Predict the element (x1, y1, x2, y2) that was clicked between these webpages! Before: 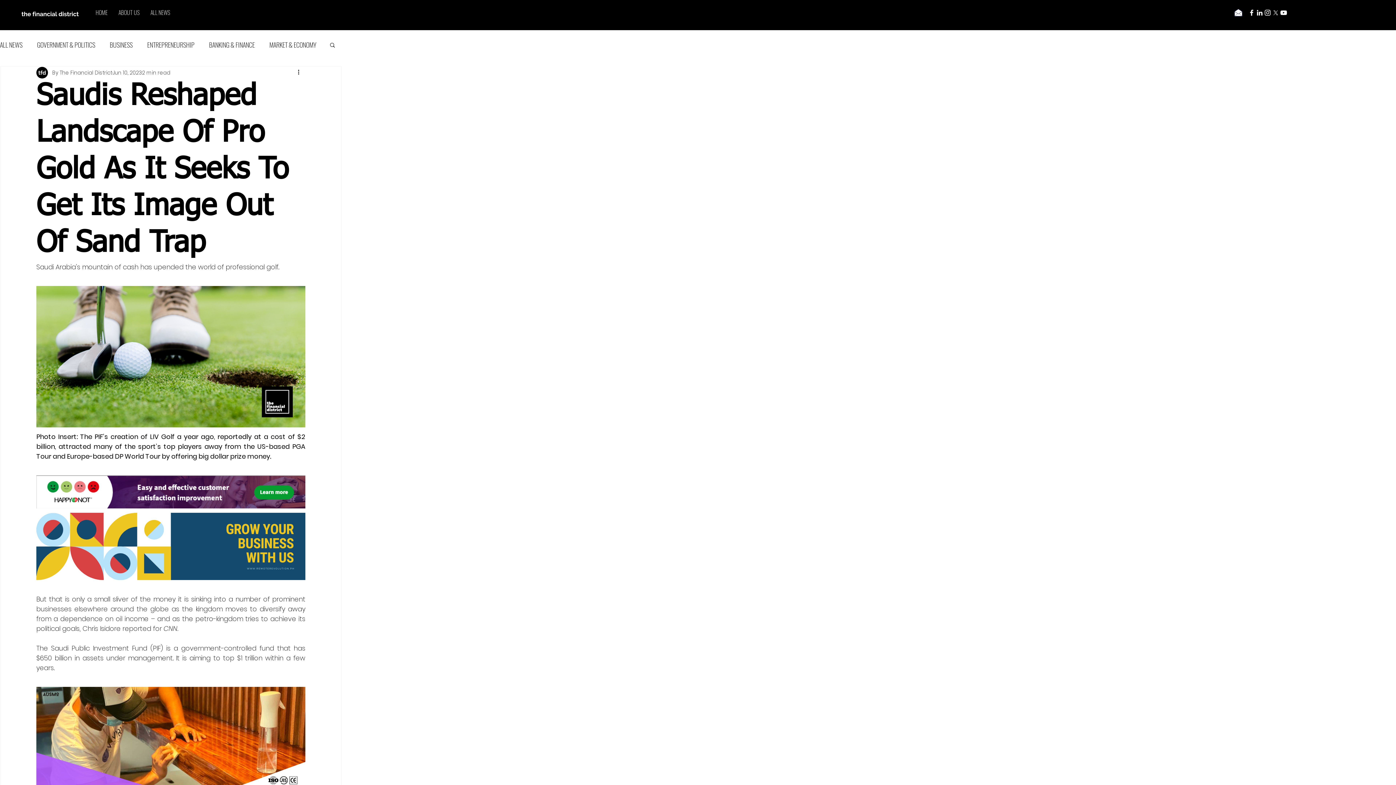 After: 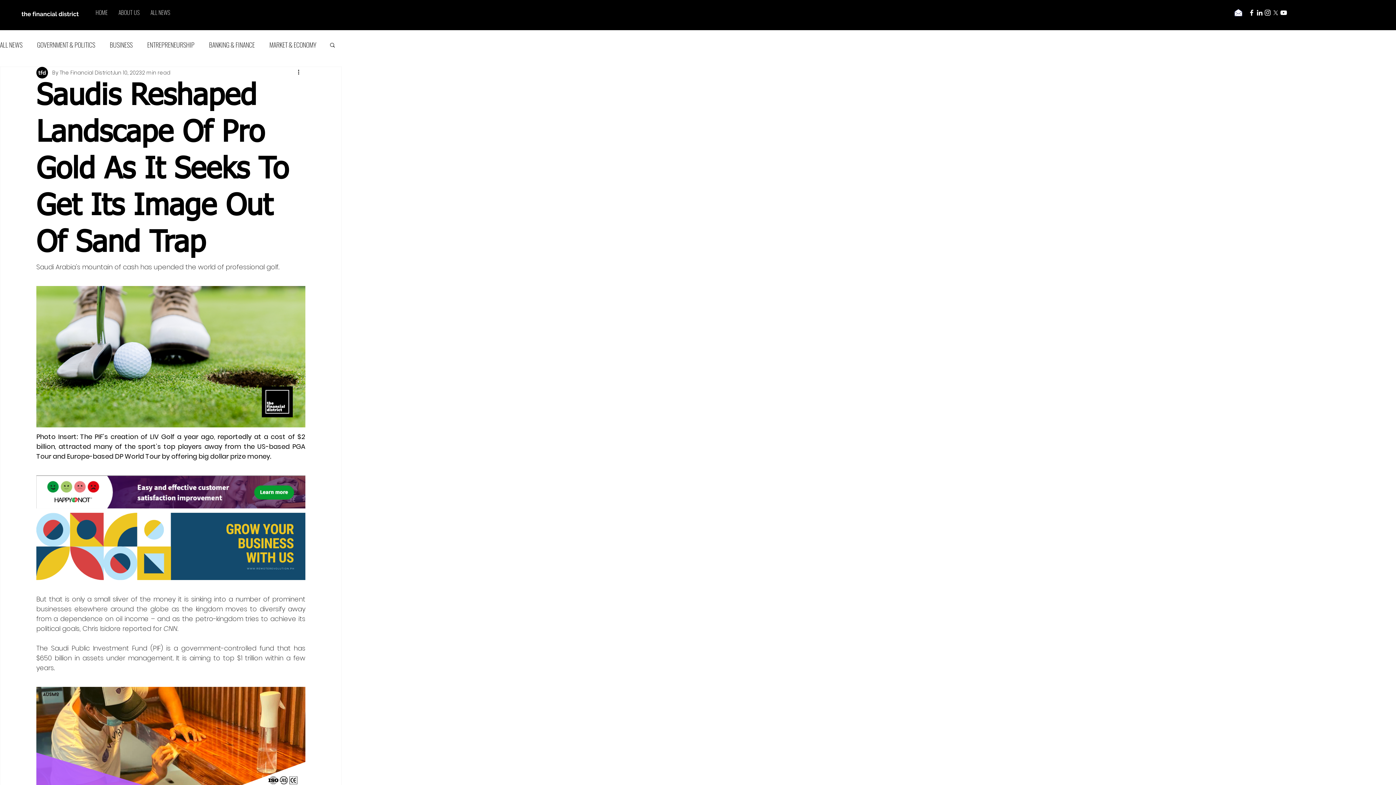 Action: bbox: (296, 68, 305, 77) label: More actions